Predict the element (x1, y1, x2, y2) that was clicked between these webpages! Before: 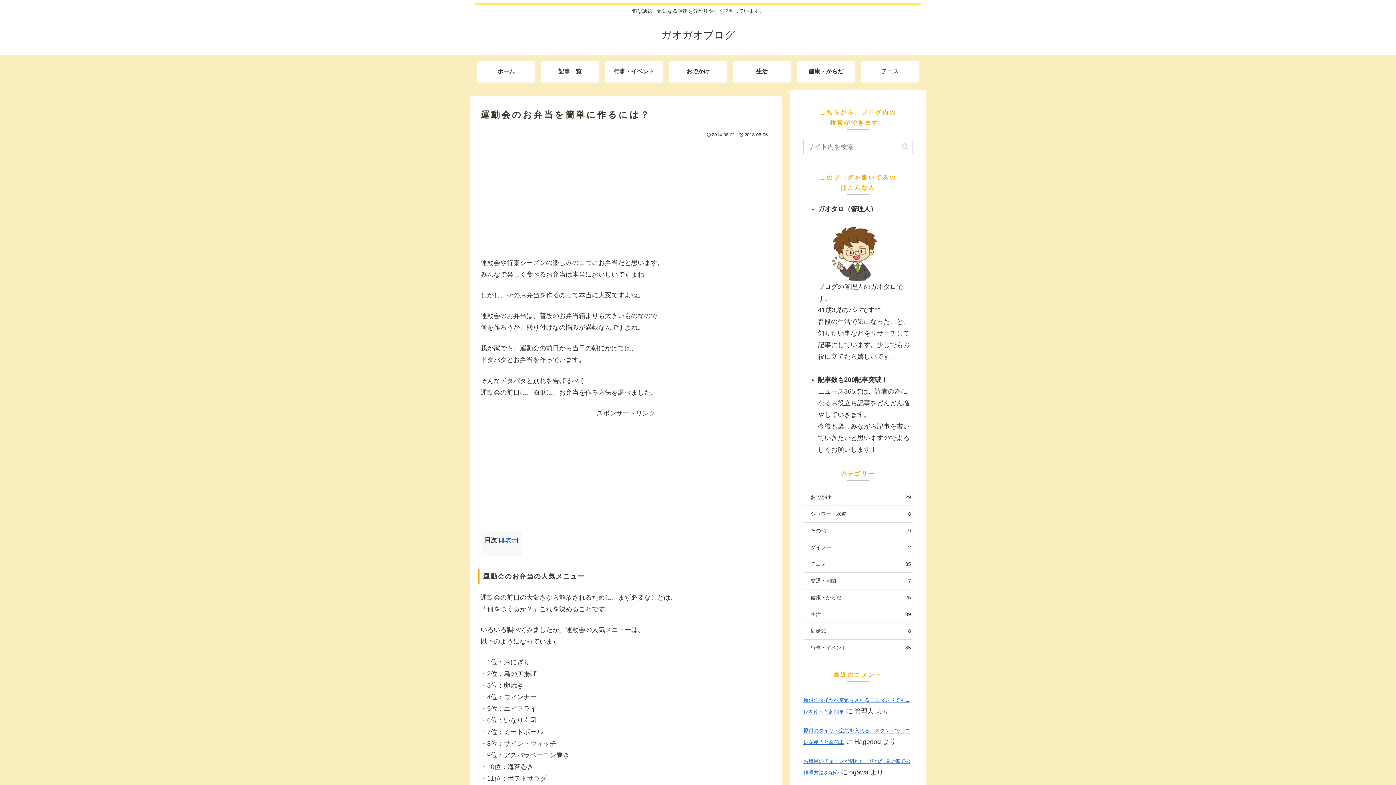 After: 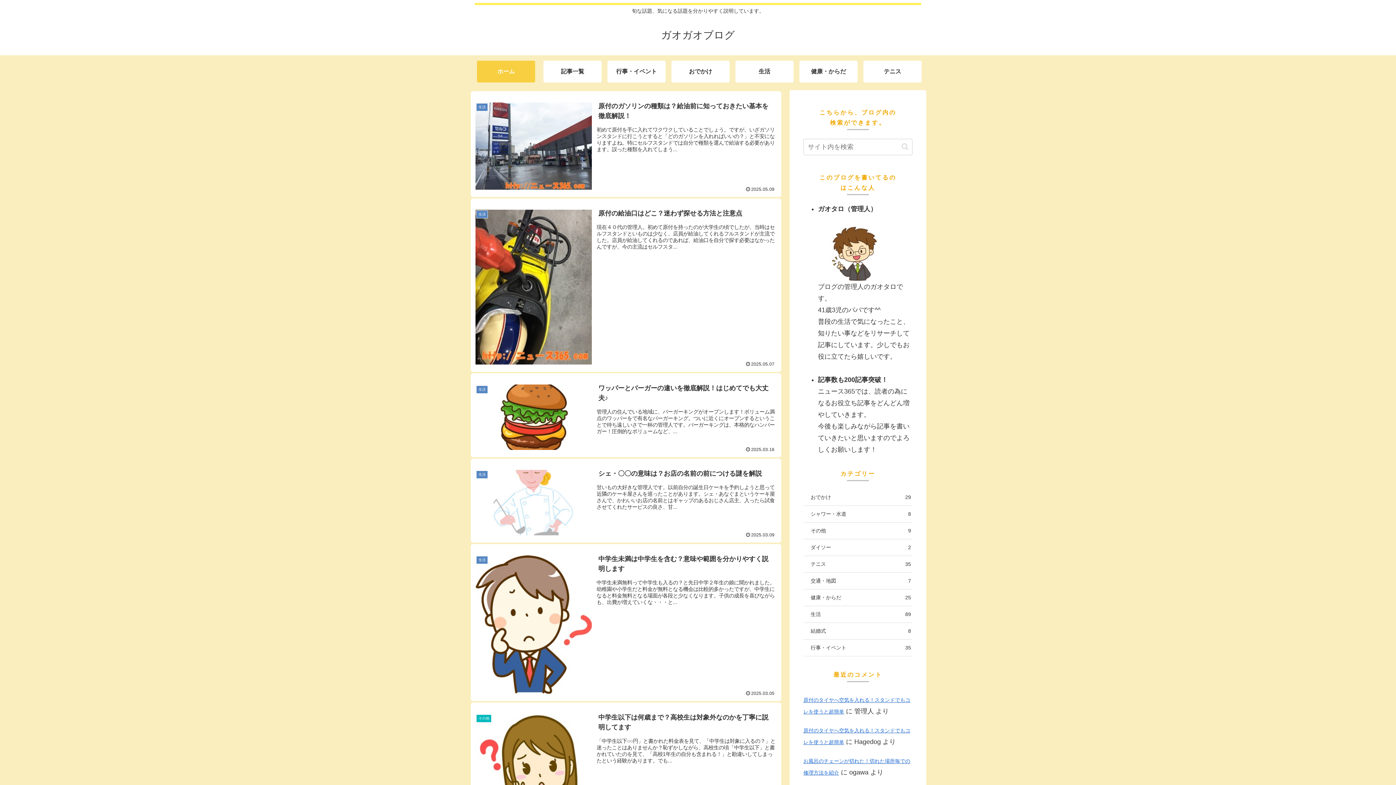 Action: bbox: (477, 60, 535, 82) label: ホーム